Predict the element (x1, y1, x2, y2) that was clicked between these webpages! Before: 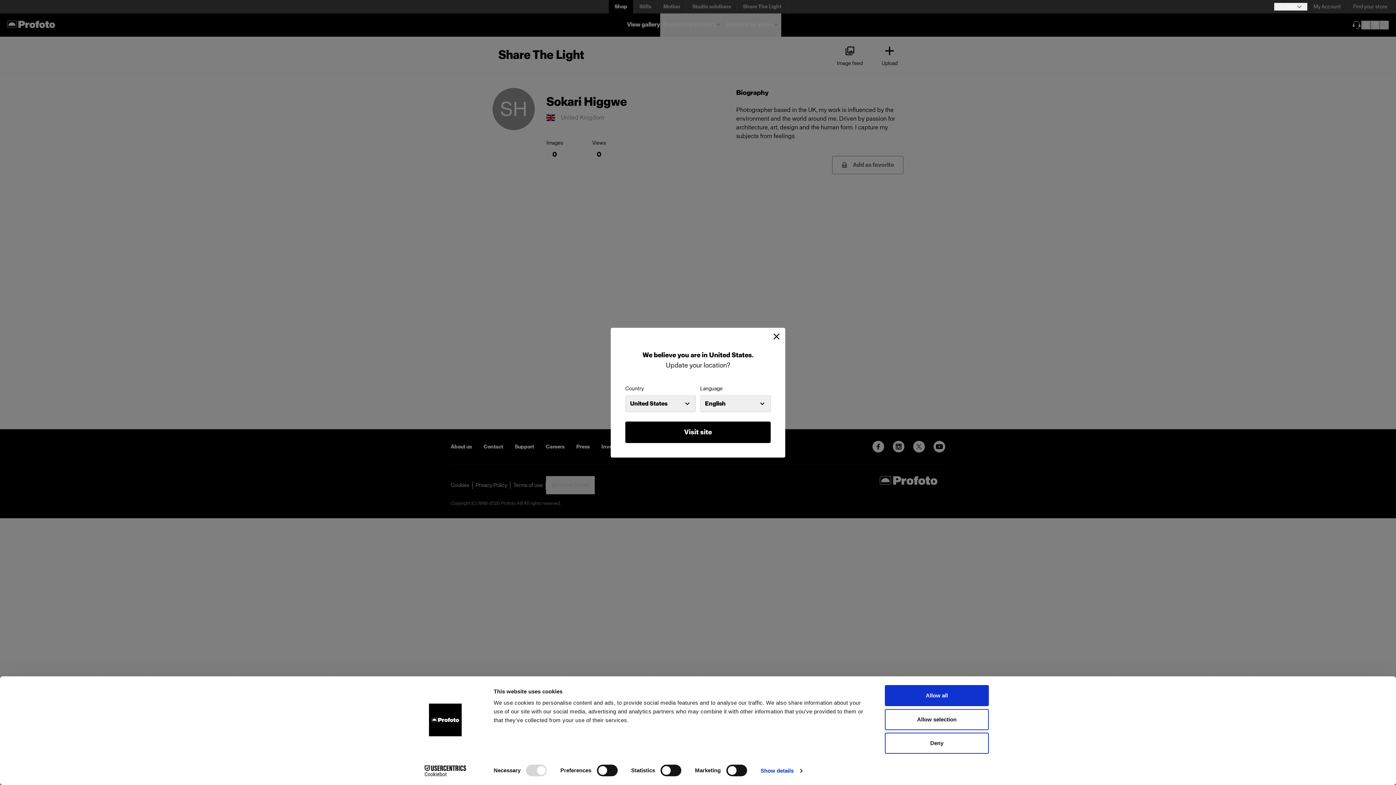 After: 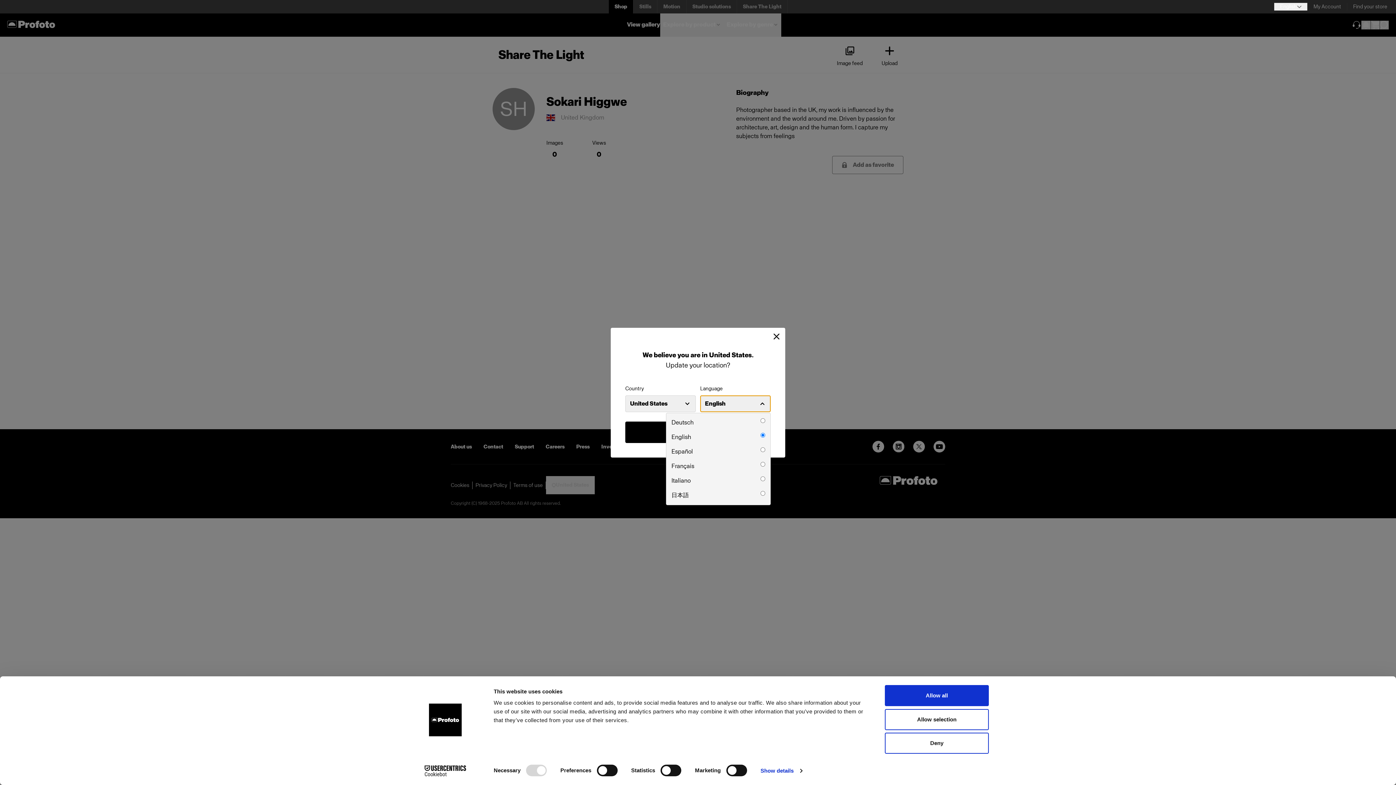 Action: label: English bbox: (700, 395, 770, 412)